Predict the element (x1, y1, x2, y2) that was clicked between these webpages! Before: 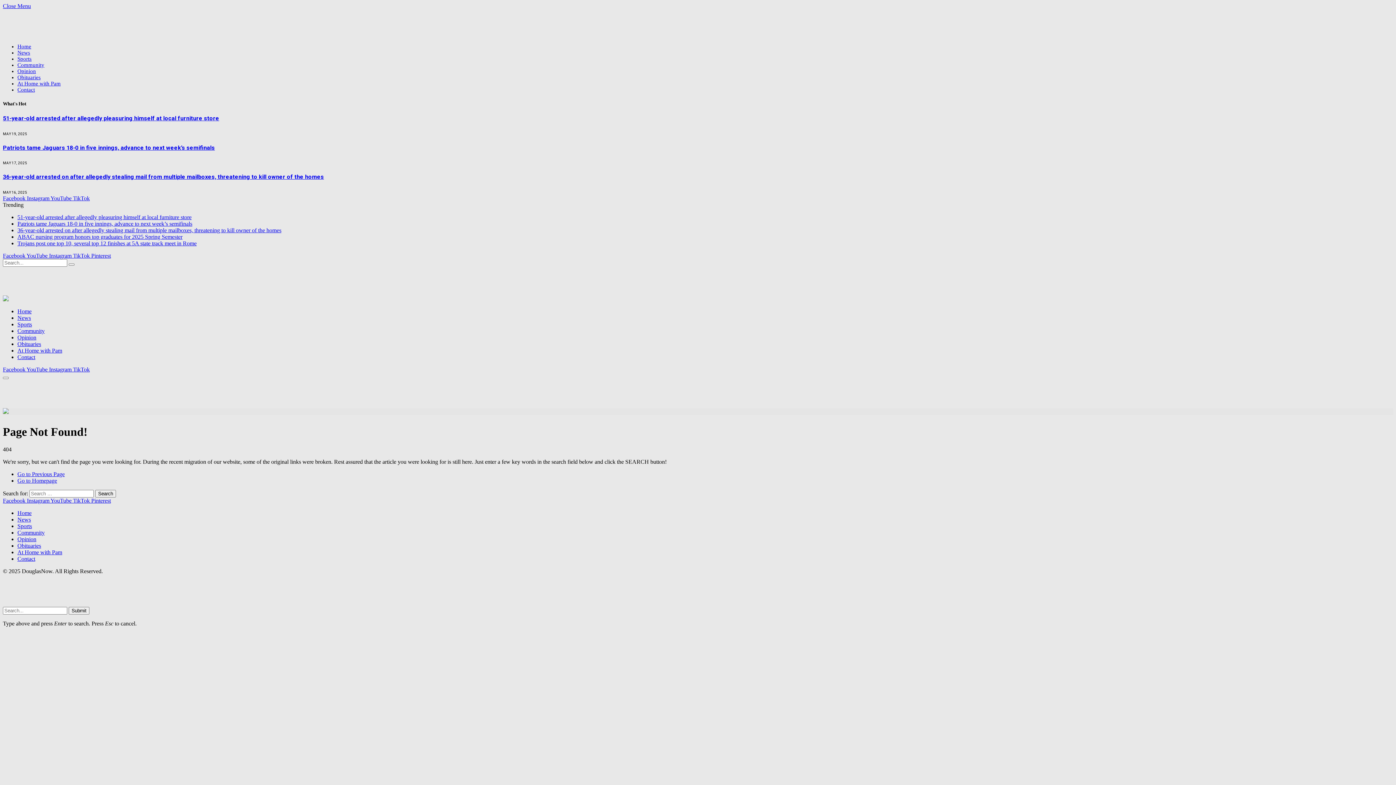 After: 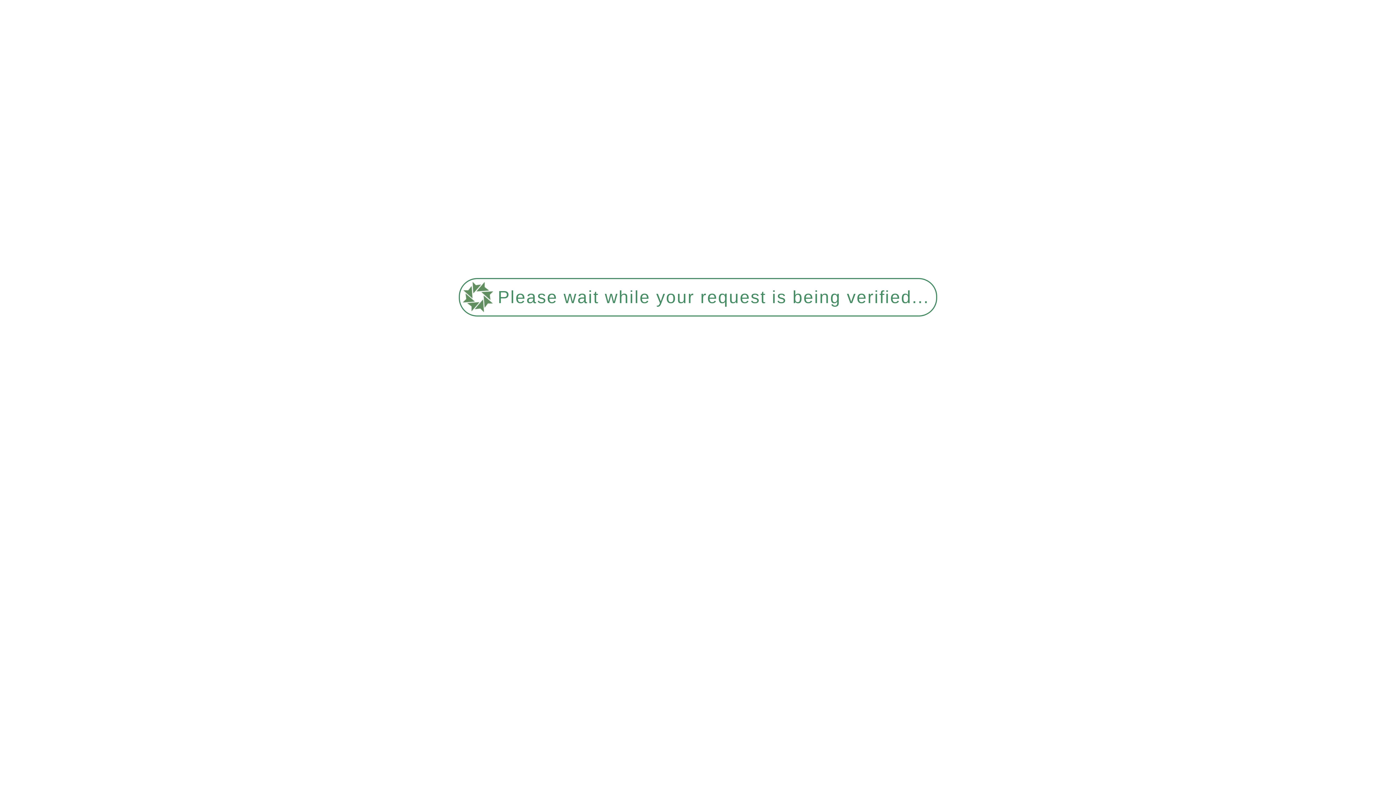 Action: label: 51-year-old arrested after allegedly pleasuring himself at local furniture store bbox: (17, 214, 191, 220)